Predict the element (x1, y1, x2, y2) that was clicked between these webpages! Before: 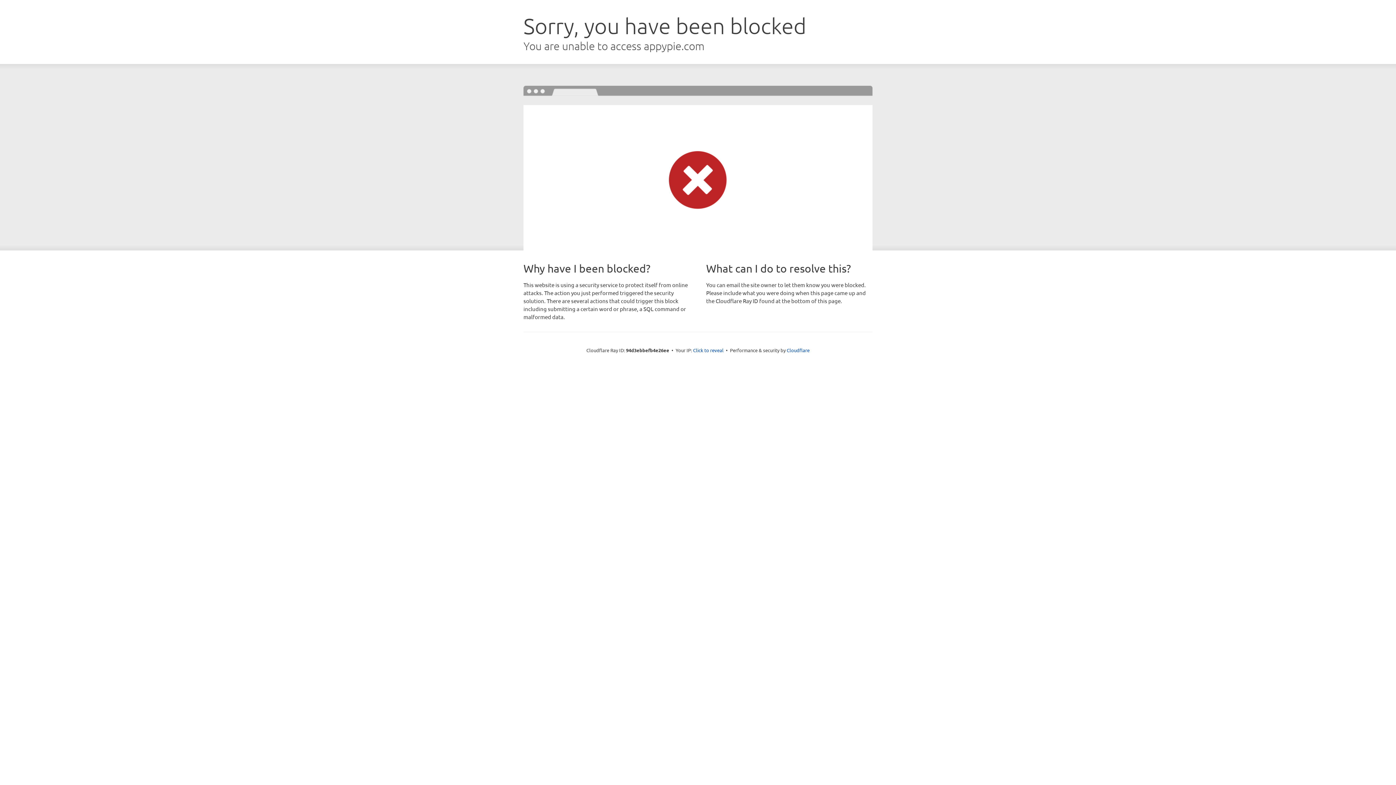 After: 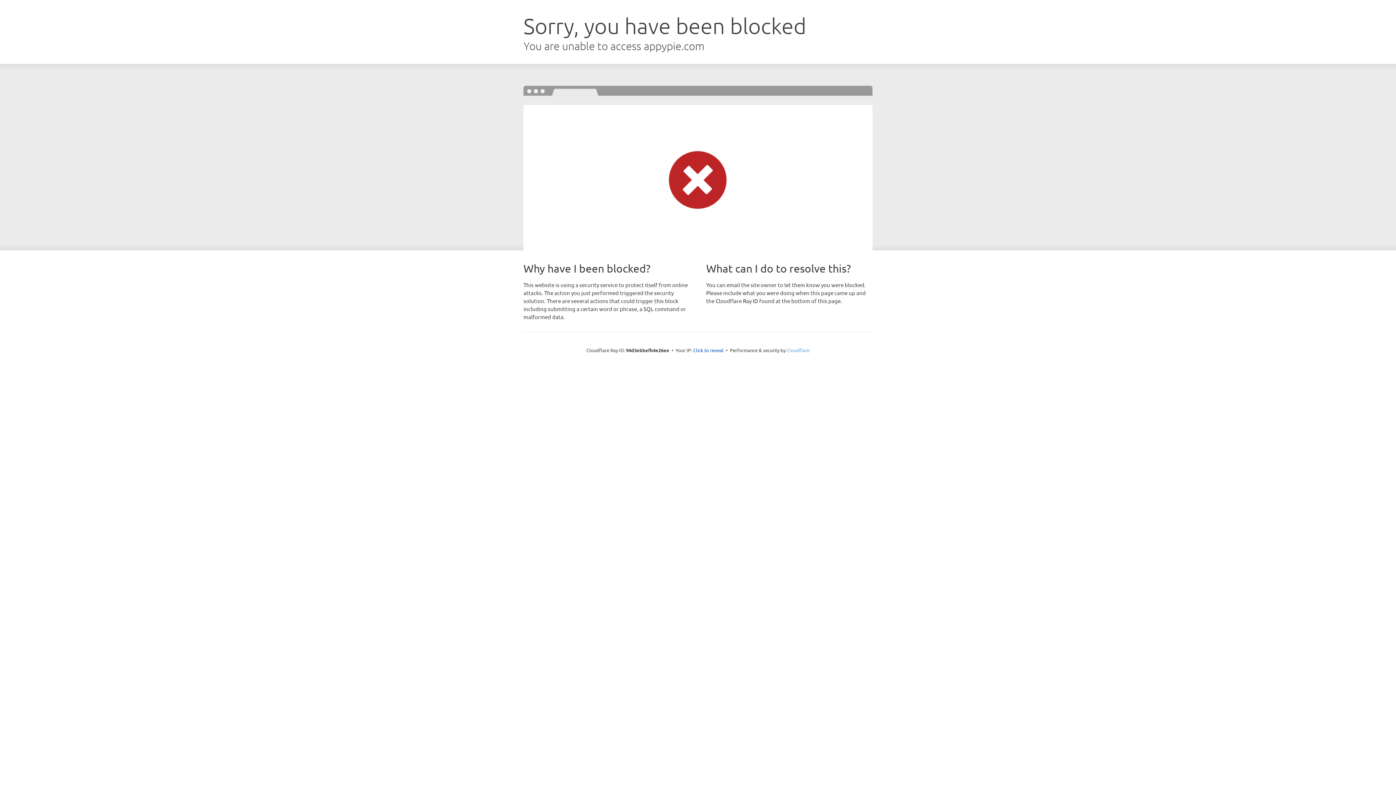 Action: label: Cloudflare bbox: (786, 347, 809, 353)